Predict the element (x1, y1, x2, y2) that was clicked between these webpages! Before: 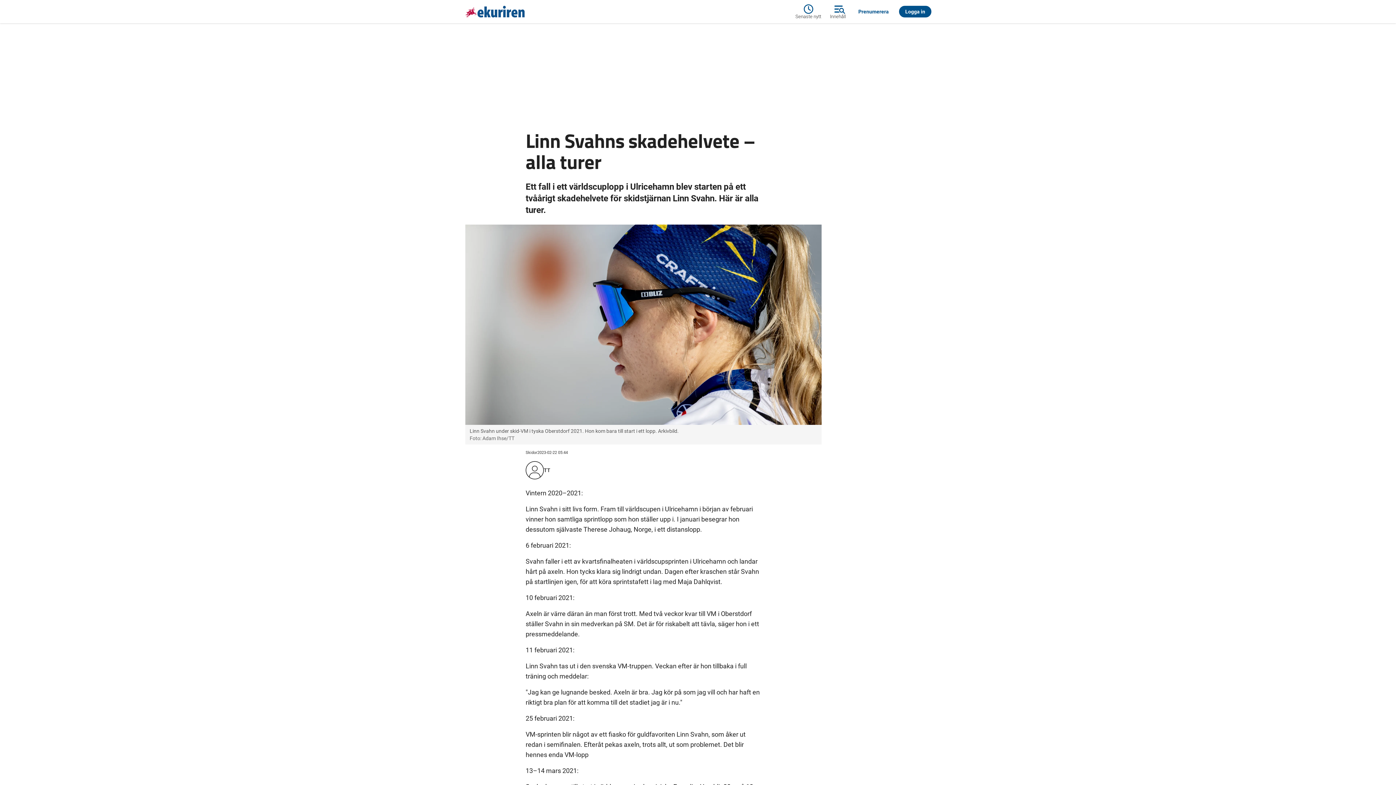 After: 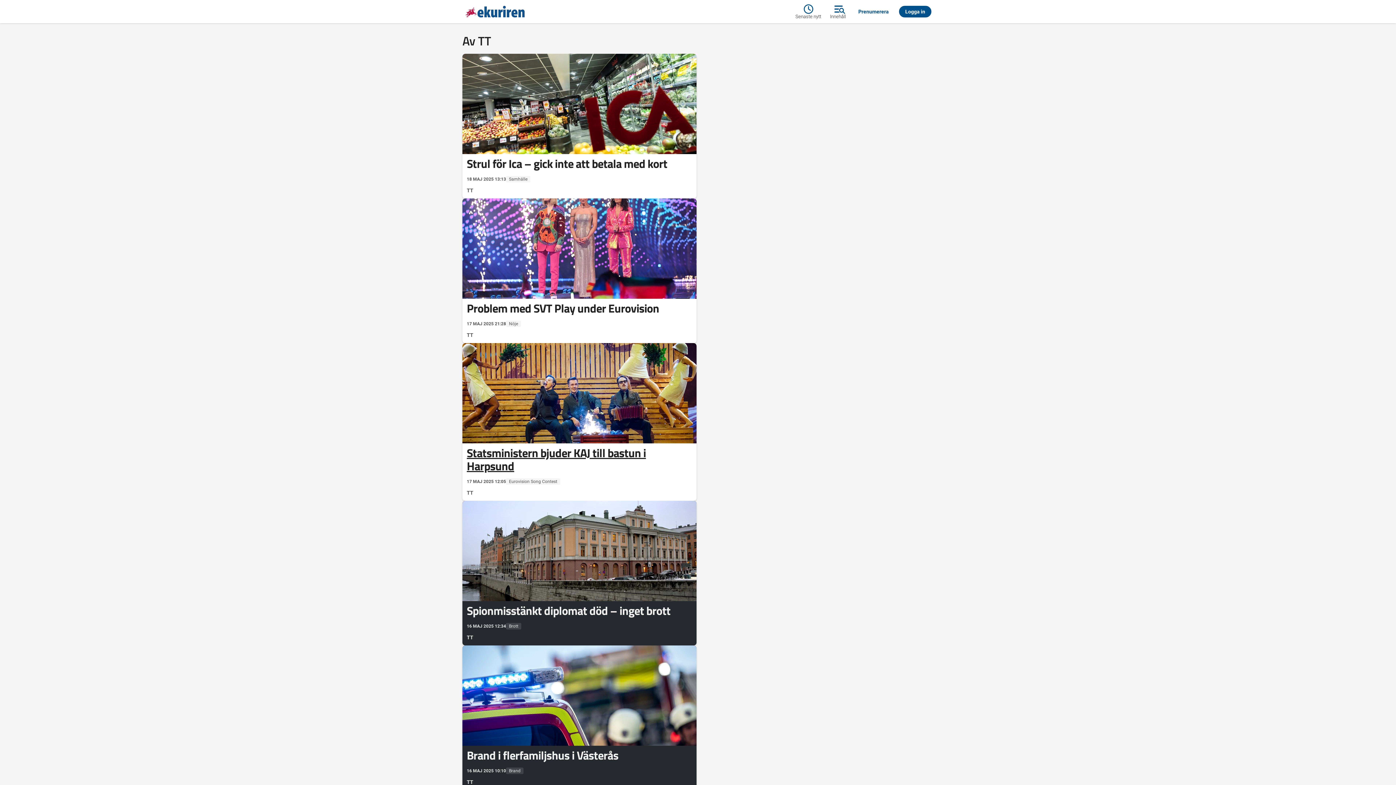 Action: bbox: (544, 467, 550, 473) label: TT